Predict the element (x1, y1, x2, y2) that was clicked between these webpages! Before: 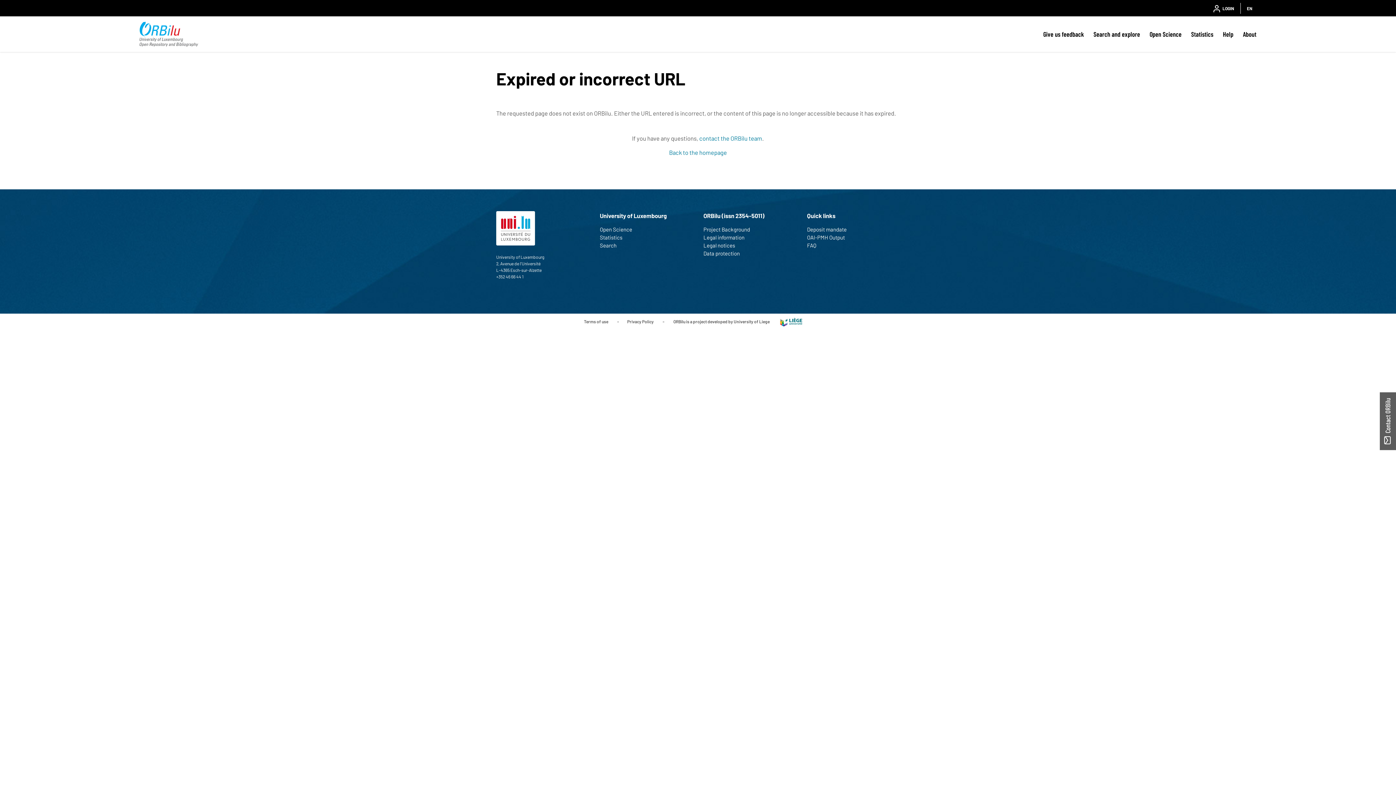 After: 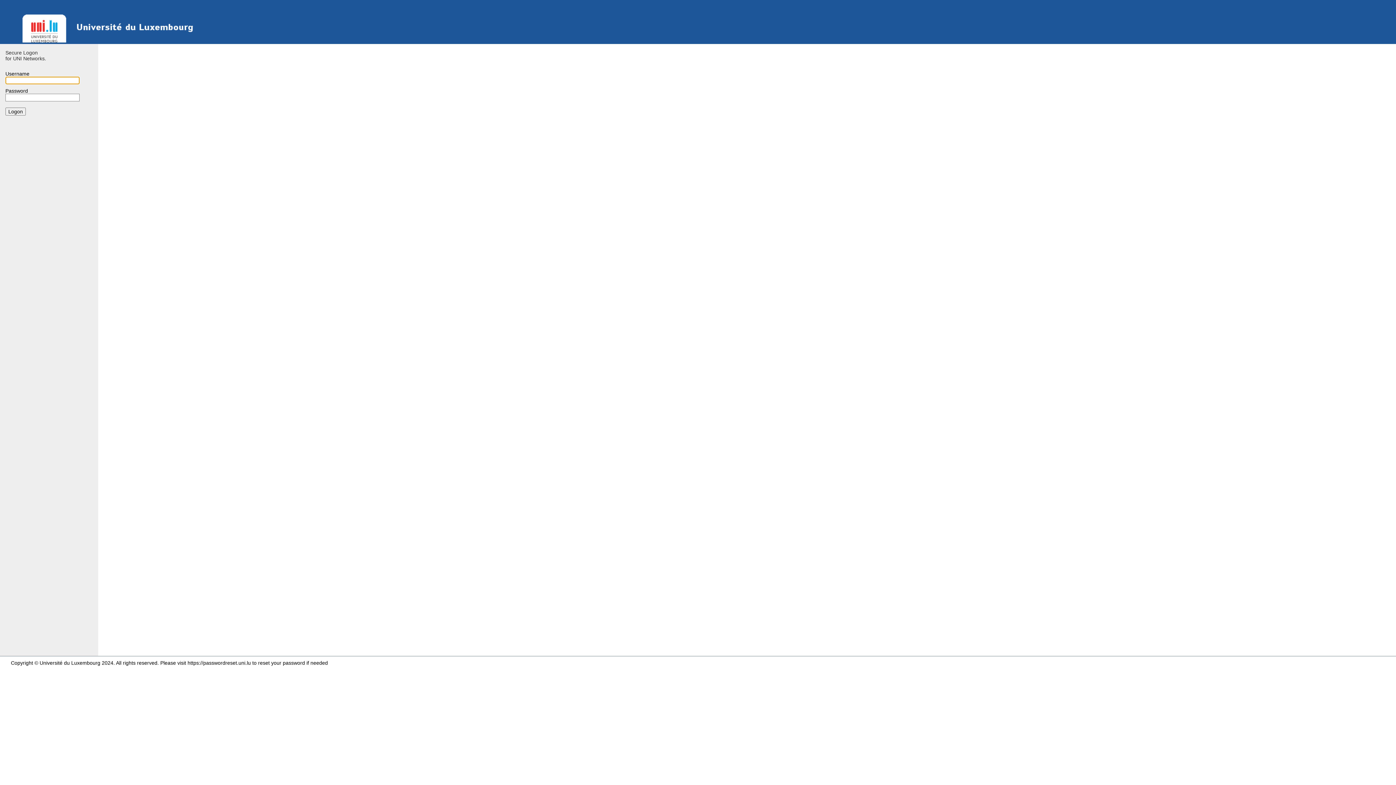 Action: label:   LOGIN bbox: (1209, 0, 1237, 16)